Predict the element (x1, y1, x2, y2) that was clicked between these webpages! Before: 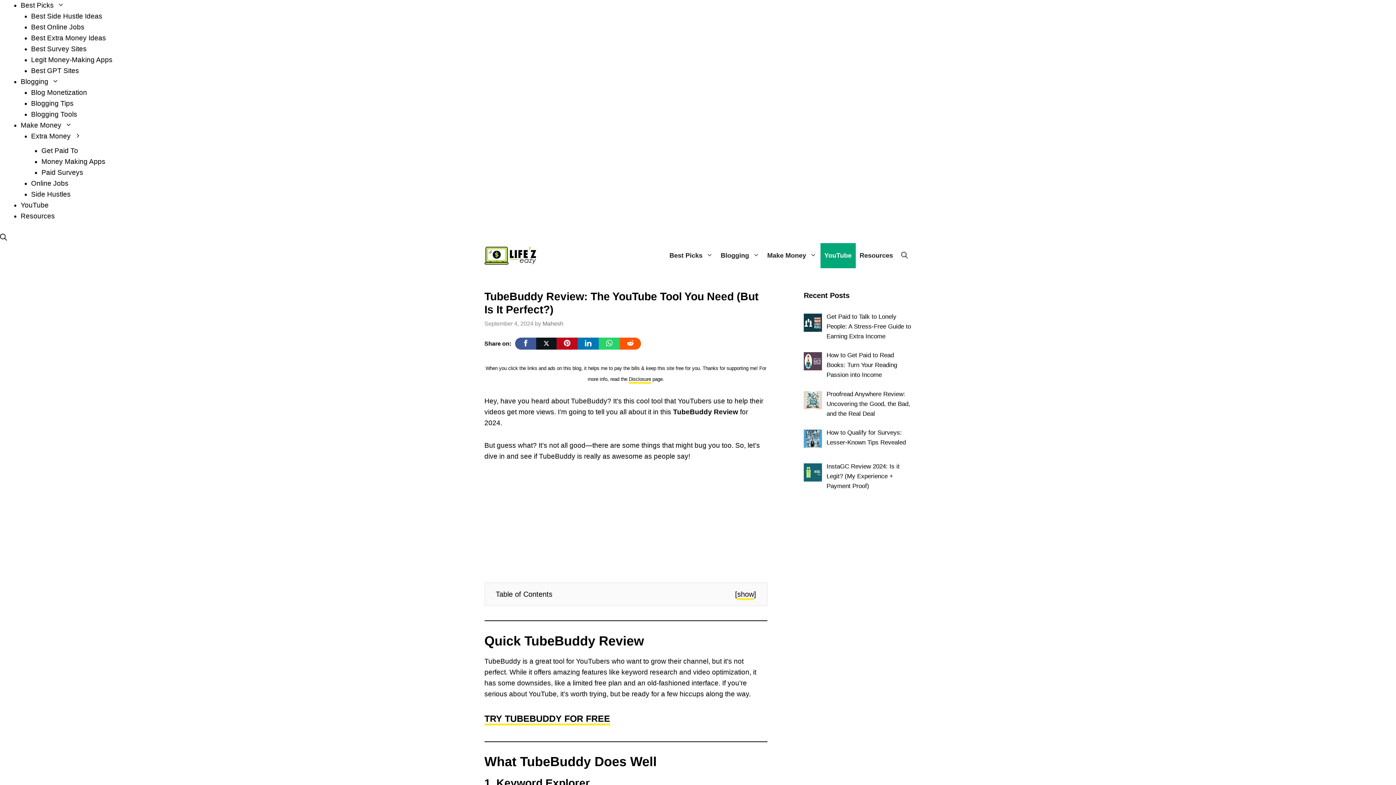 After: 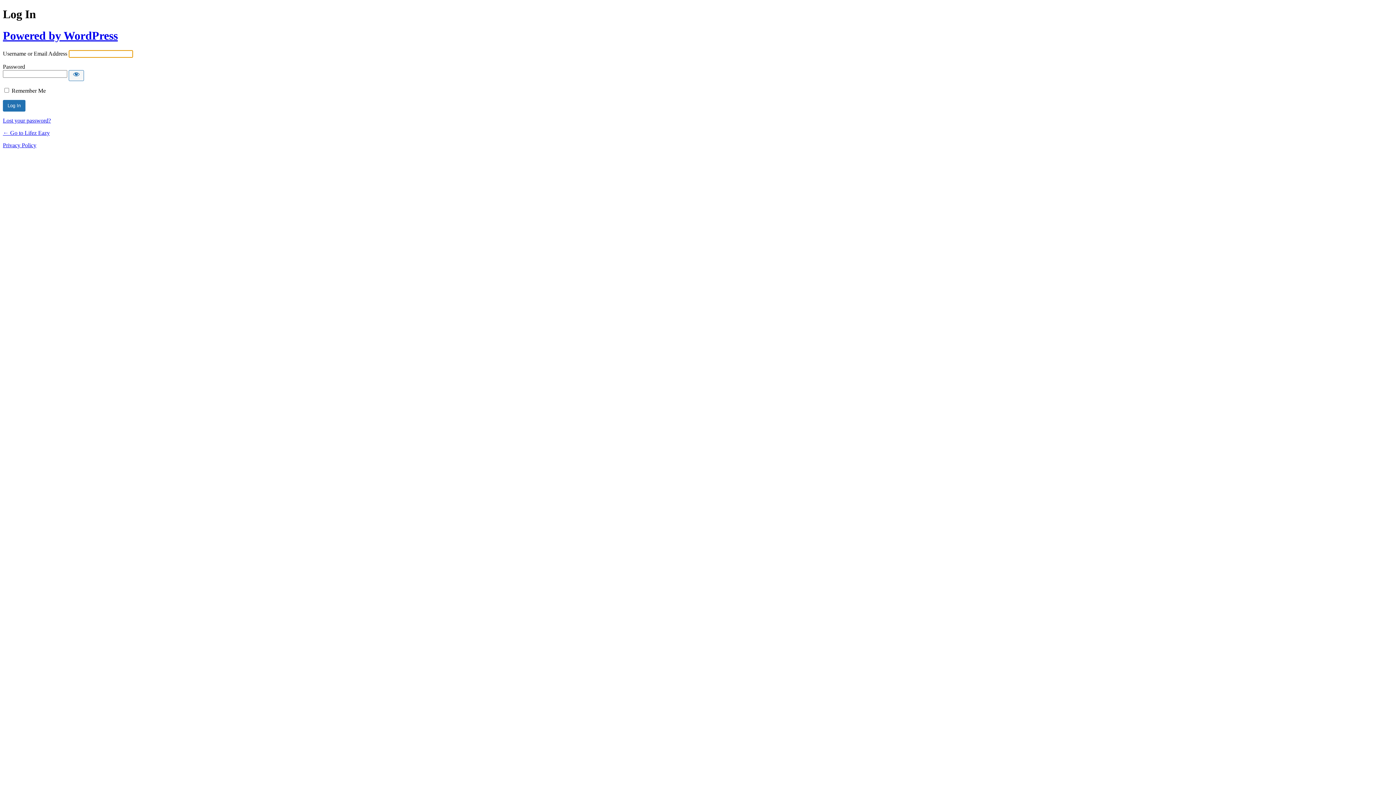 Action: bbox: (763, 243, 820, 268) label: Make Money